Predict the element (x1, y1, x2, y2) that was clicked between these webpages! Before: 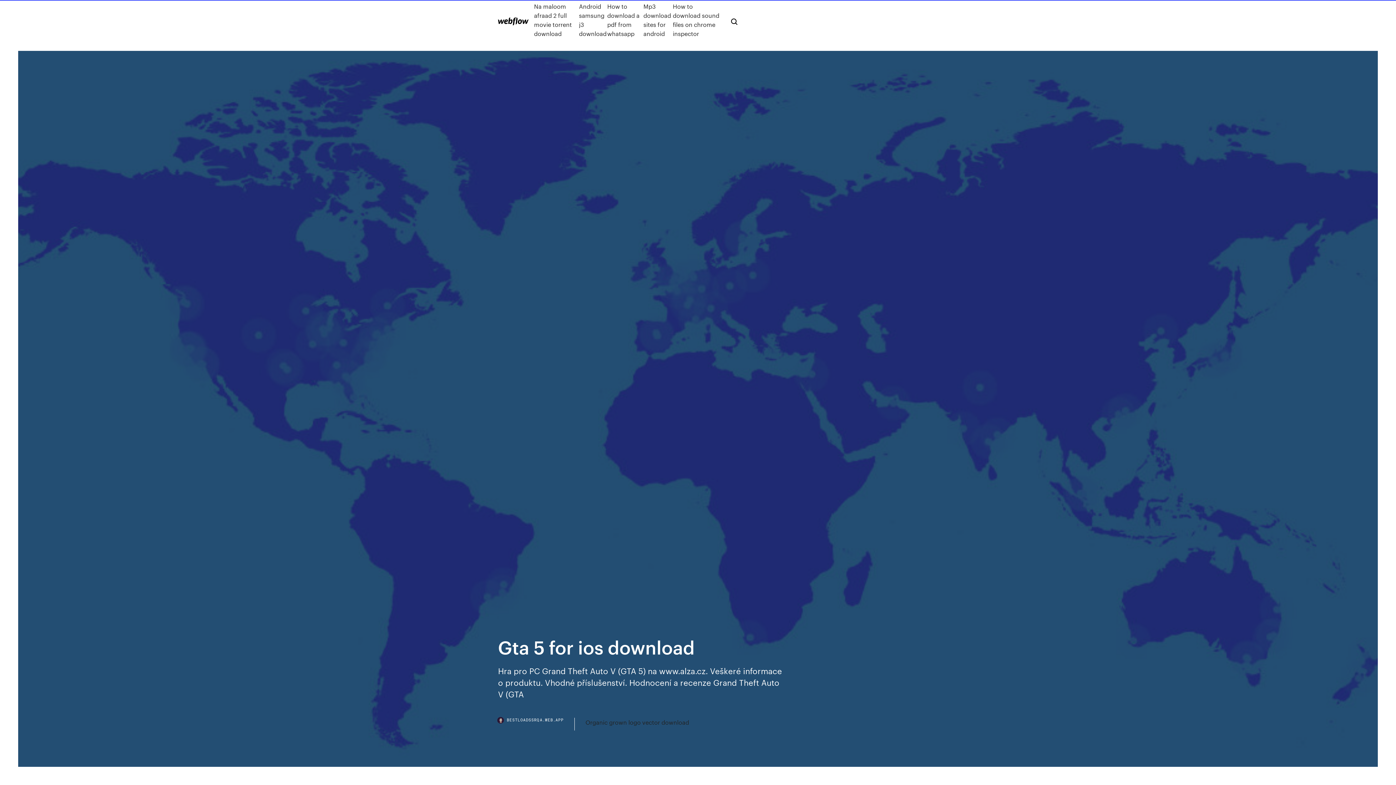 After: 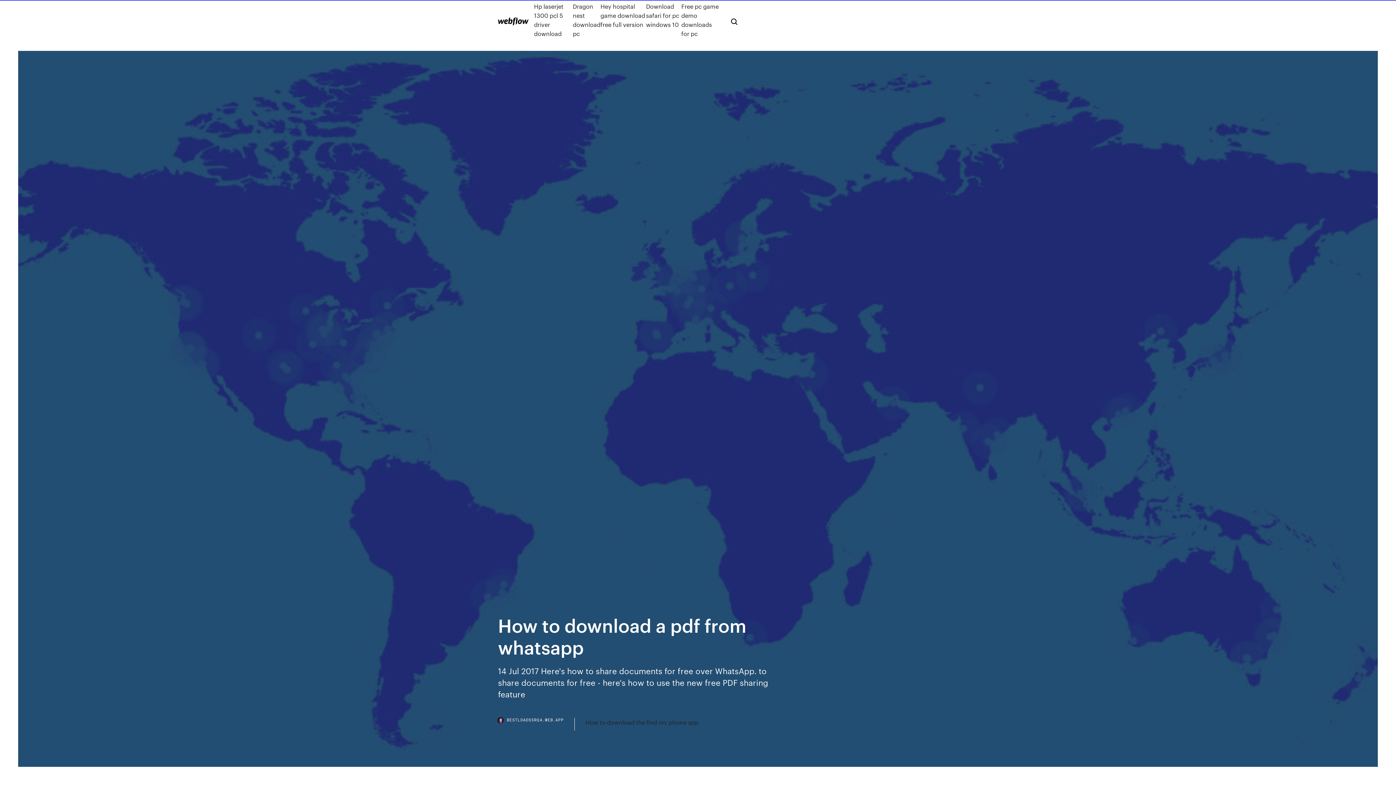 Action: bbox: (607, 1, 643, 38) label: How to download a pdf from whatsapp